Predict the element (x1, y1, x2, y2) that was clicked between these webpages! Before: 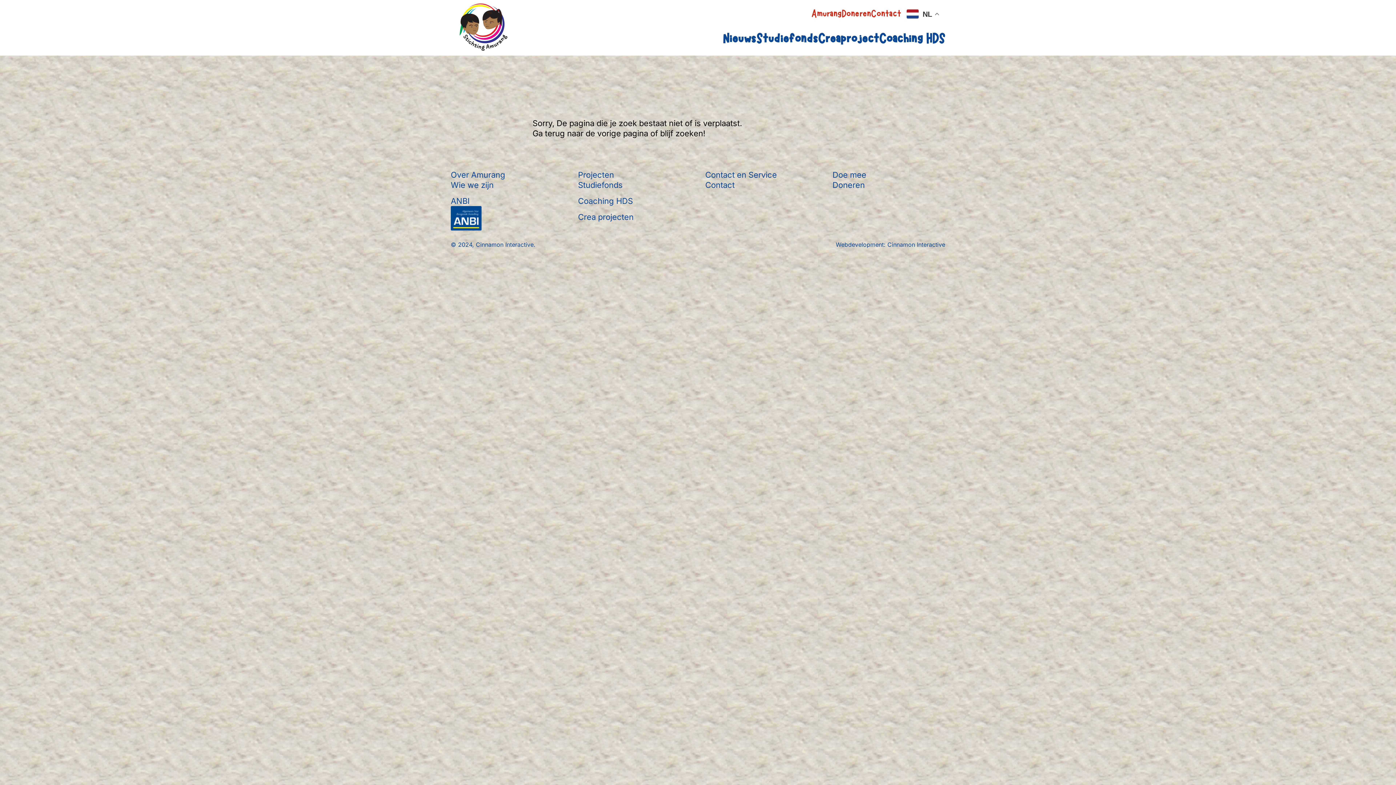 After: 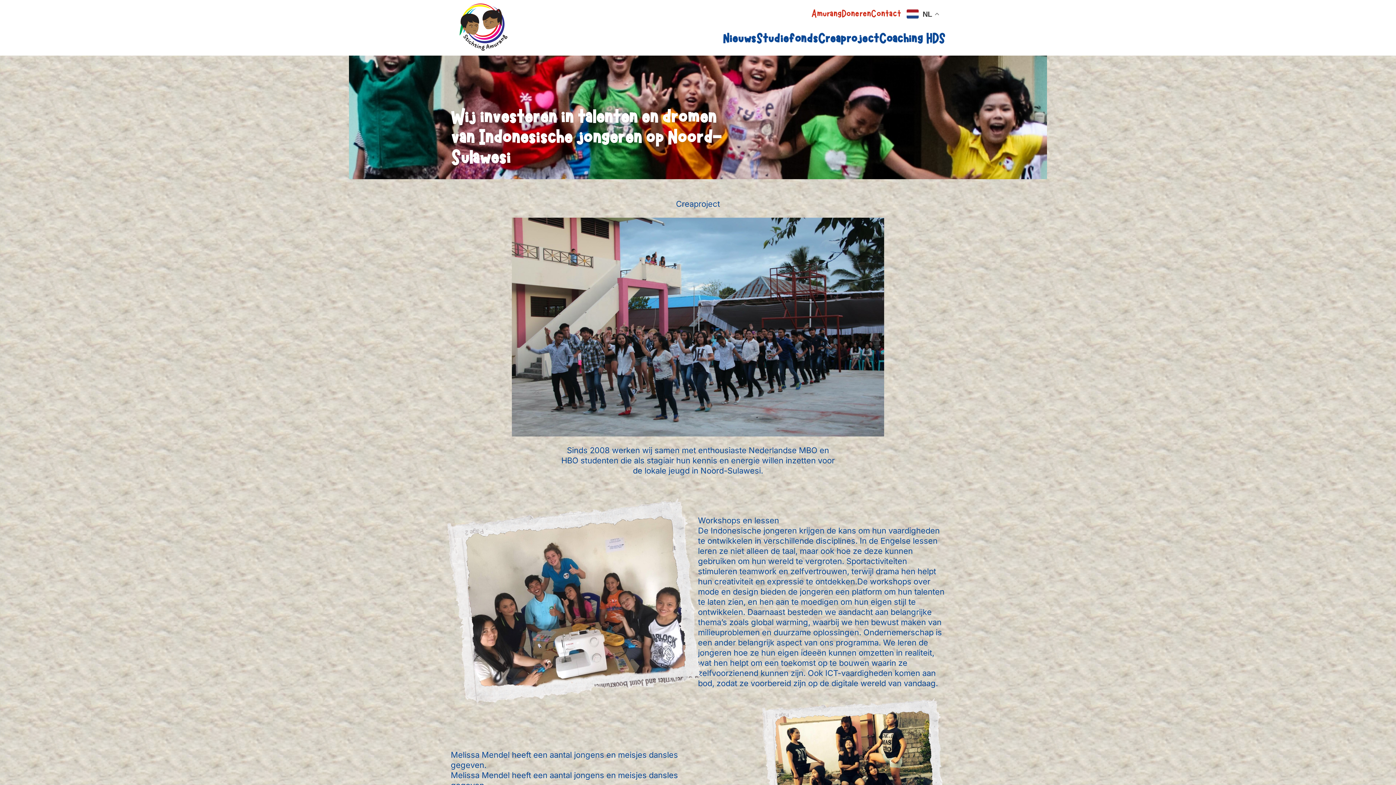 Action: bbox: (578, 212, 633, 221) label: Crea projecten